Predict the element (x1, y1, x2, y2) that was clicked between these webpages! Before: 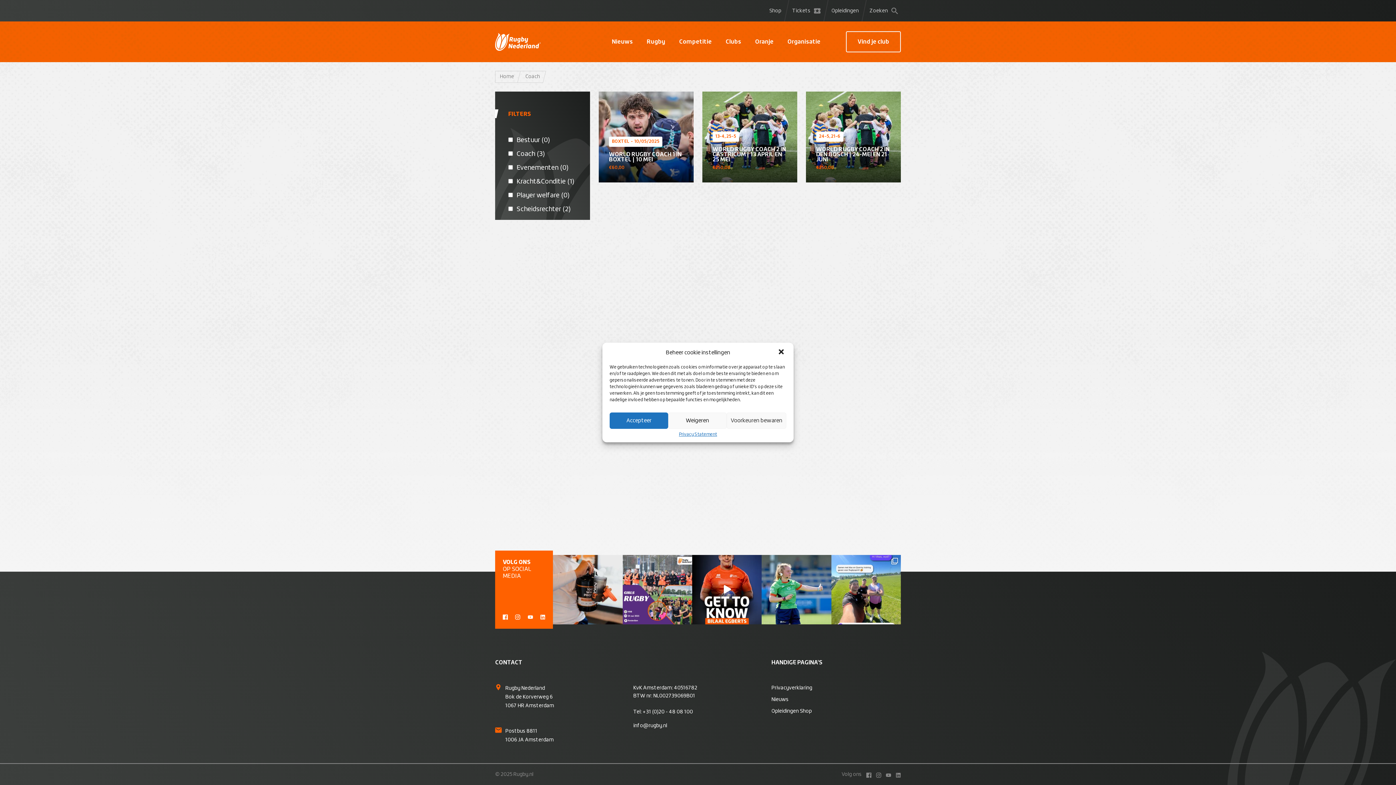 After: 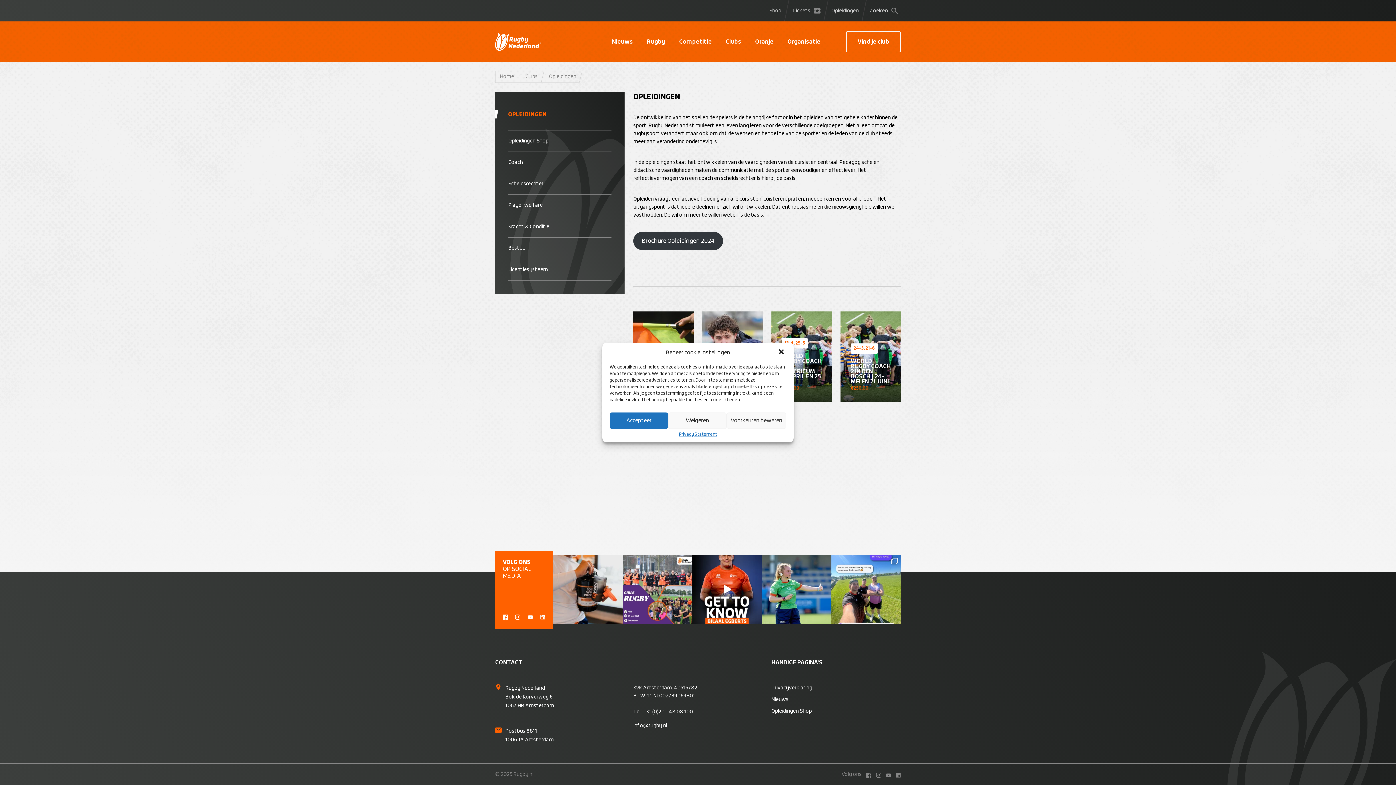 Action: label: Opleidingen bbox: (828, 6, 861, 14)